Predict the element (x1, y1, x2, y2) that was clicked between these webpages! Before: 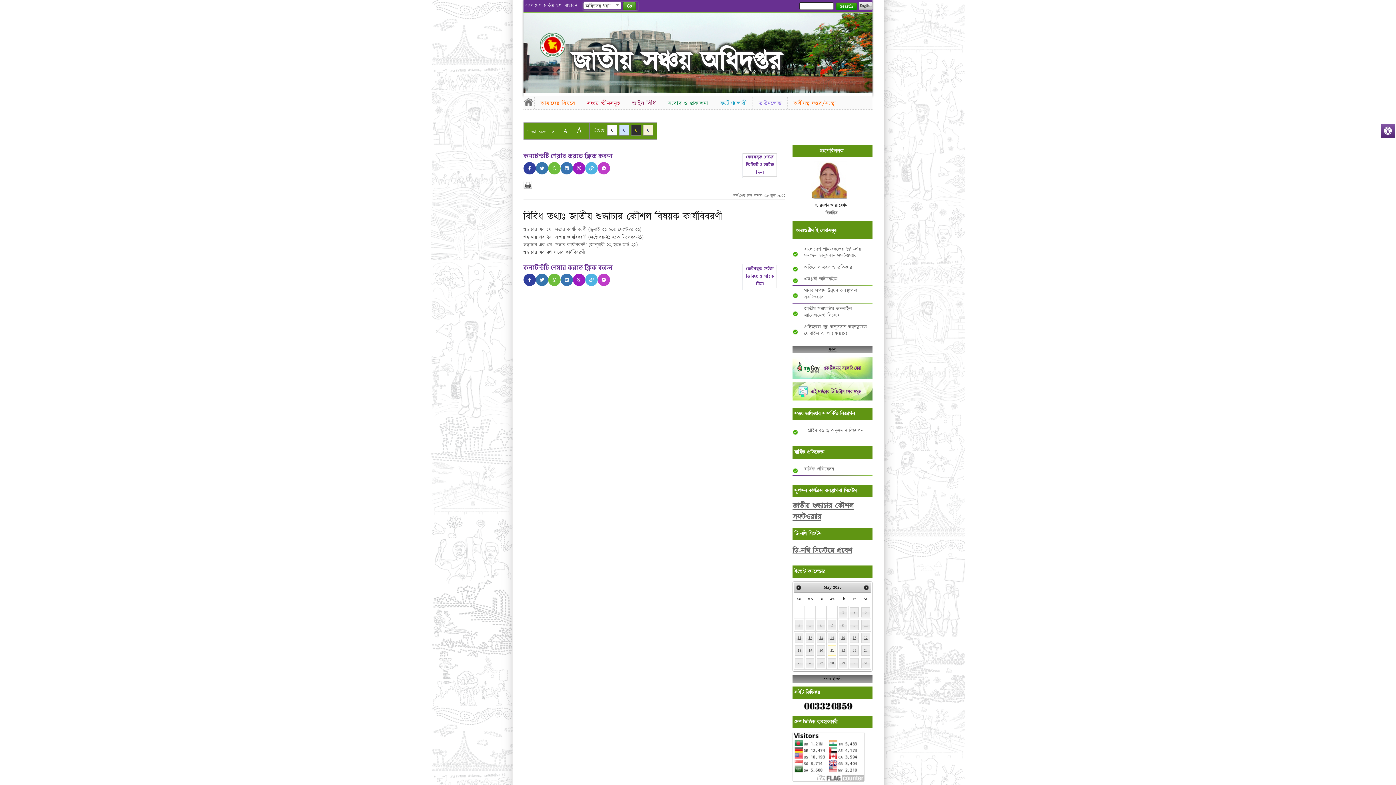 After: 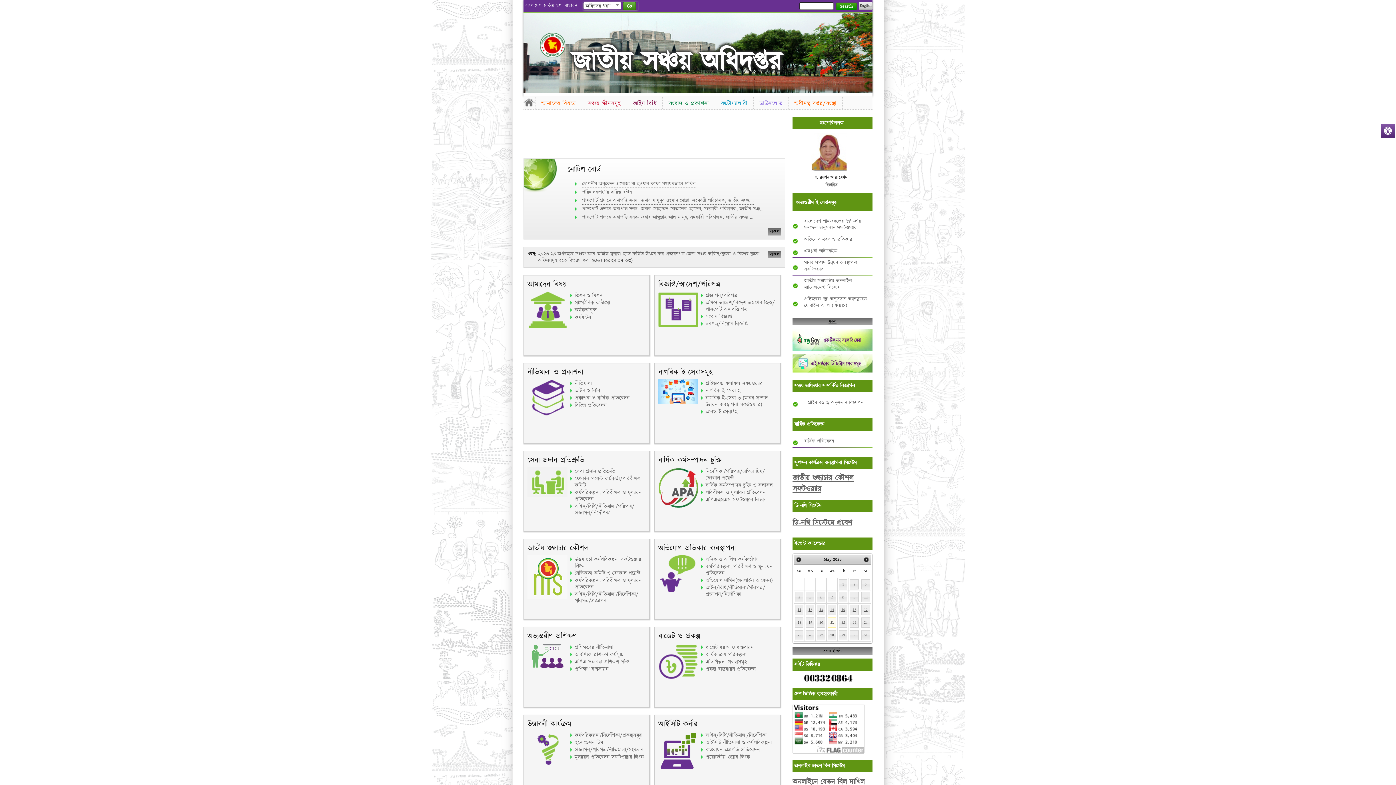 Action: label: জাতীয় সঞ্চয় অধিদপ্তর bbox: (572, 43, 781, 81)